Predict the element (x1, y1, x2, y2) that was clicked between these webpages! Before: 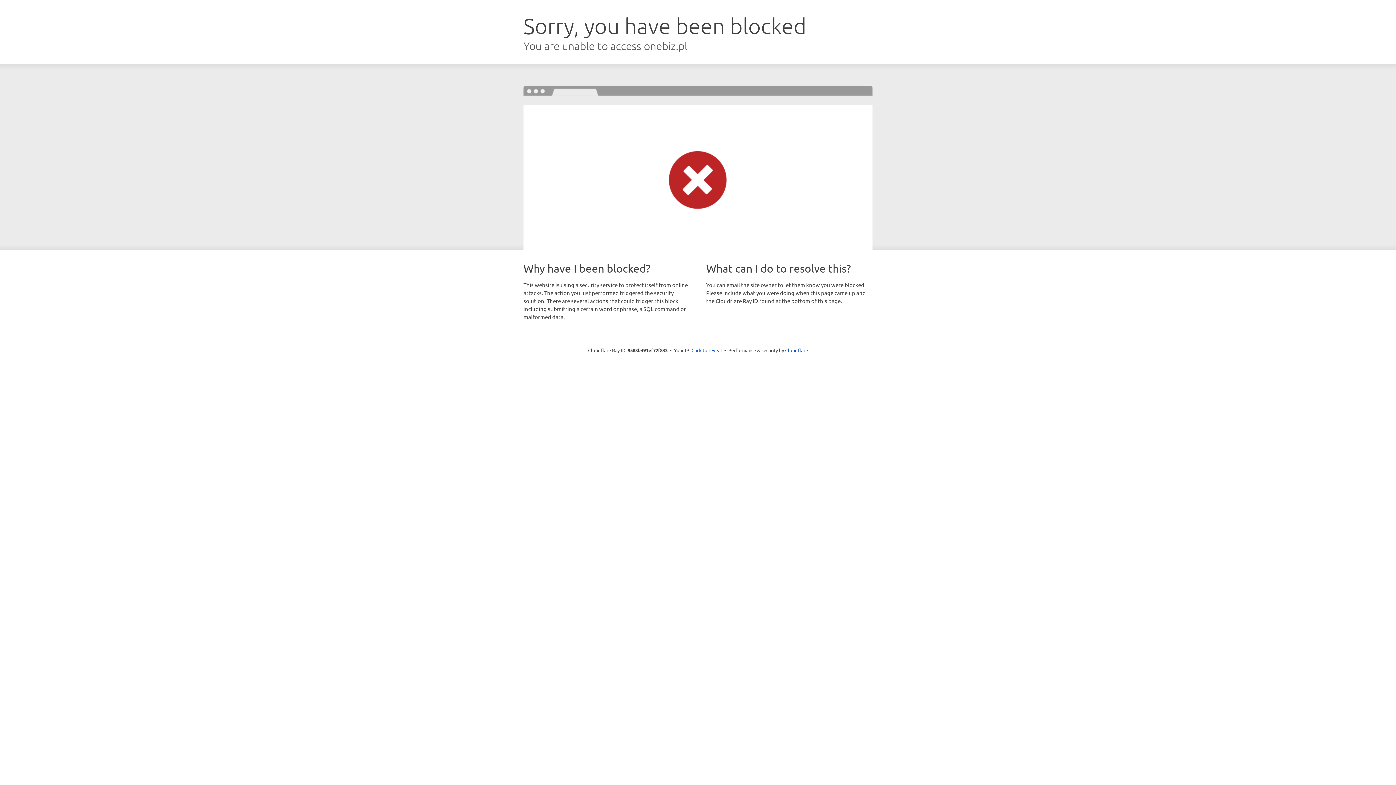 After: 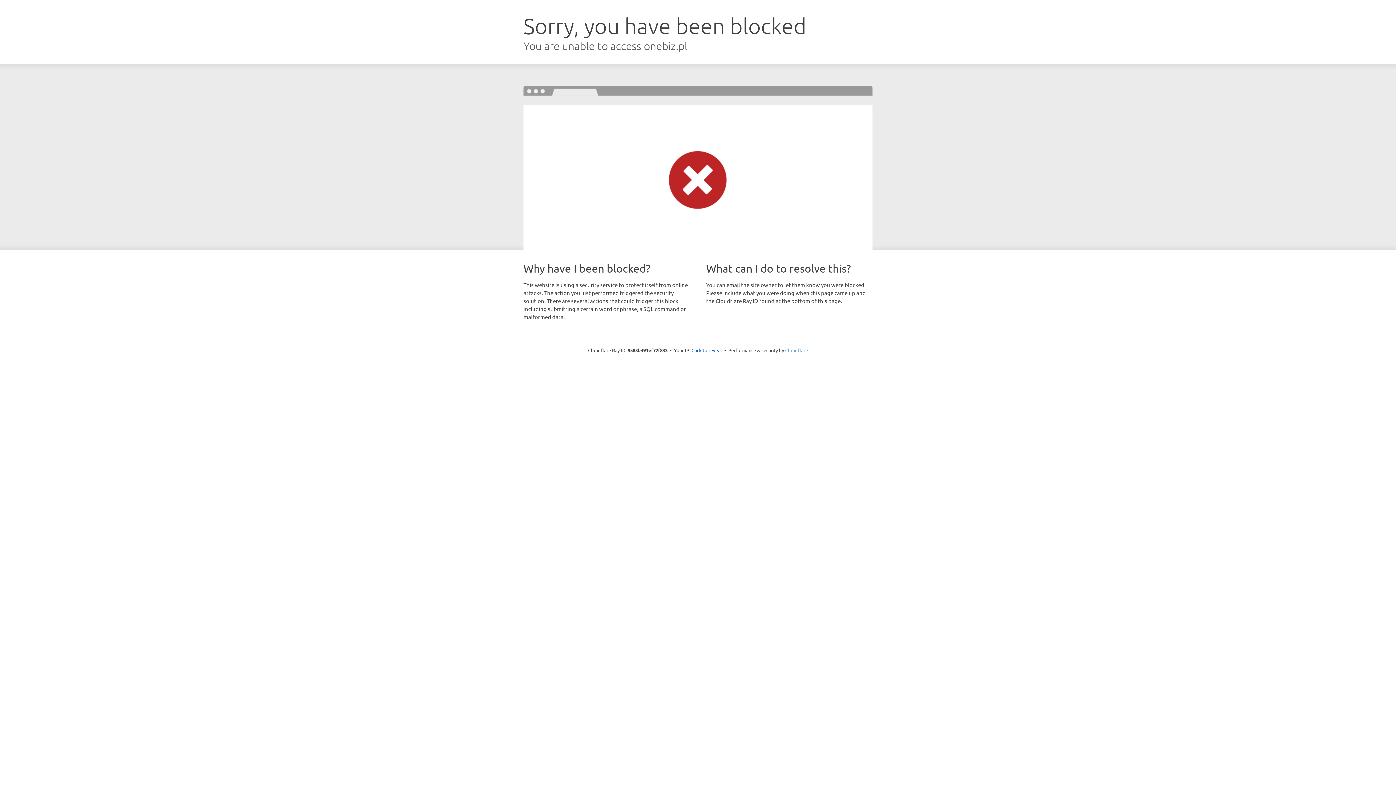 Action: bbox: (785, 347, 808, 353) label: Cloudflare